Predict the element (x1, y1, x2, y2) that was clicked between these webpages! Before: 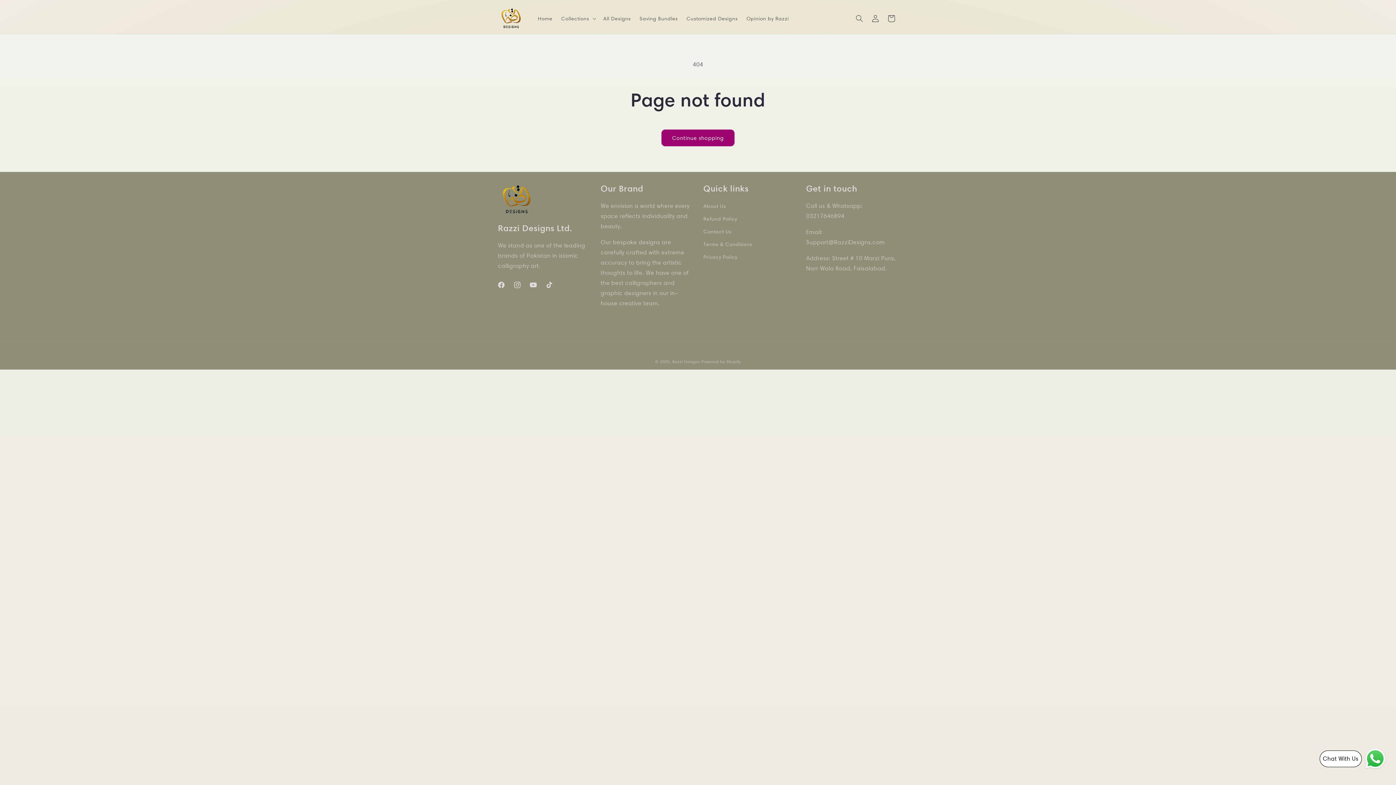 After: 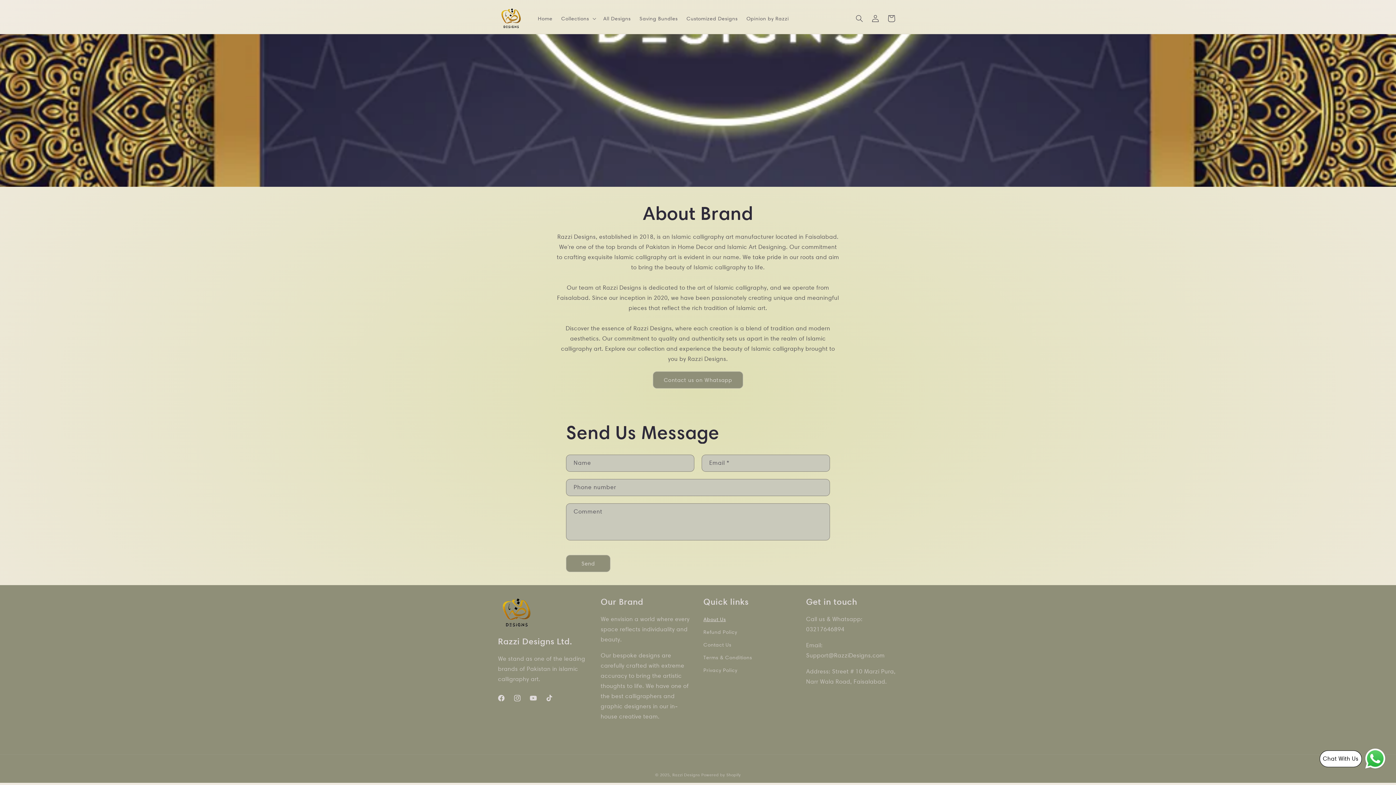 Action: bbox: (703, 201, 726, 212) label: About Us